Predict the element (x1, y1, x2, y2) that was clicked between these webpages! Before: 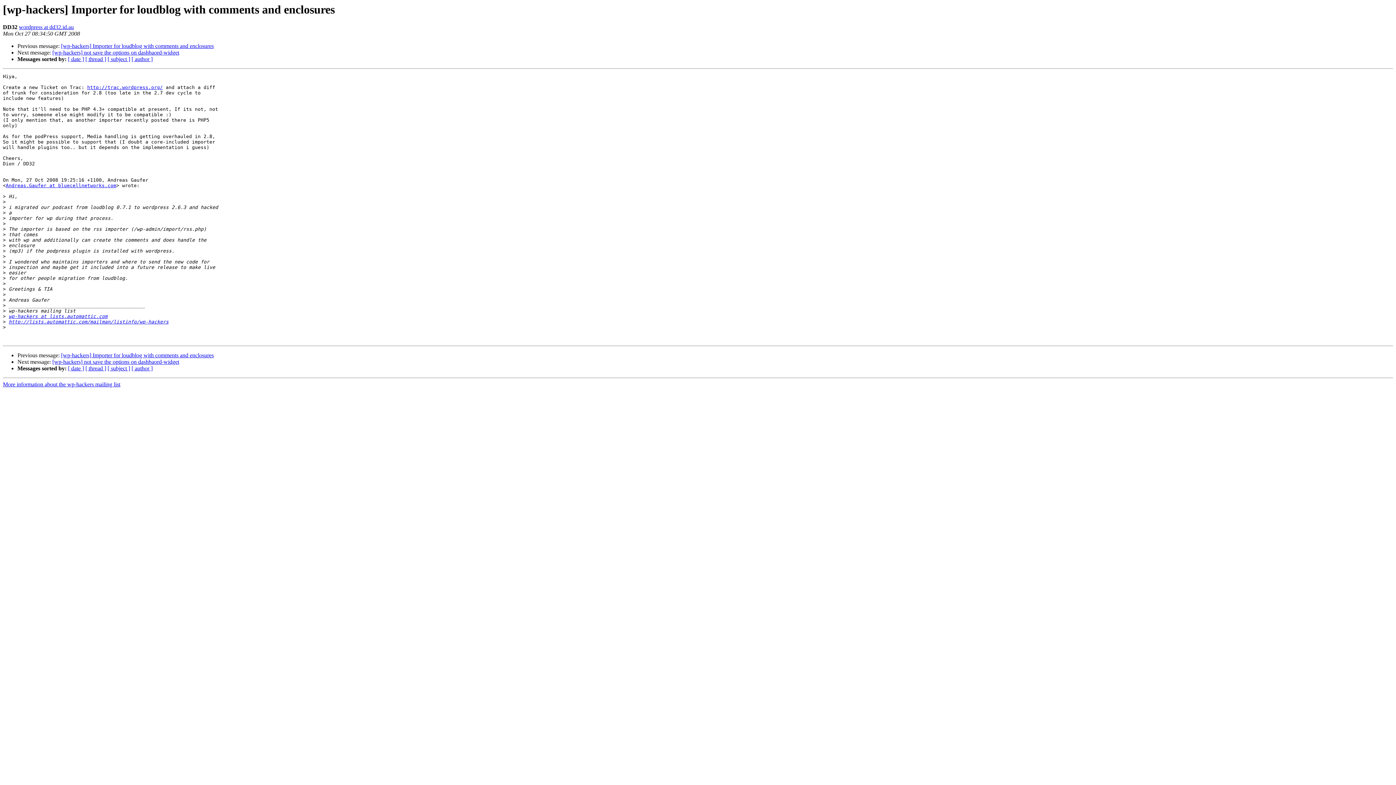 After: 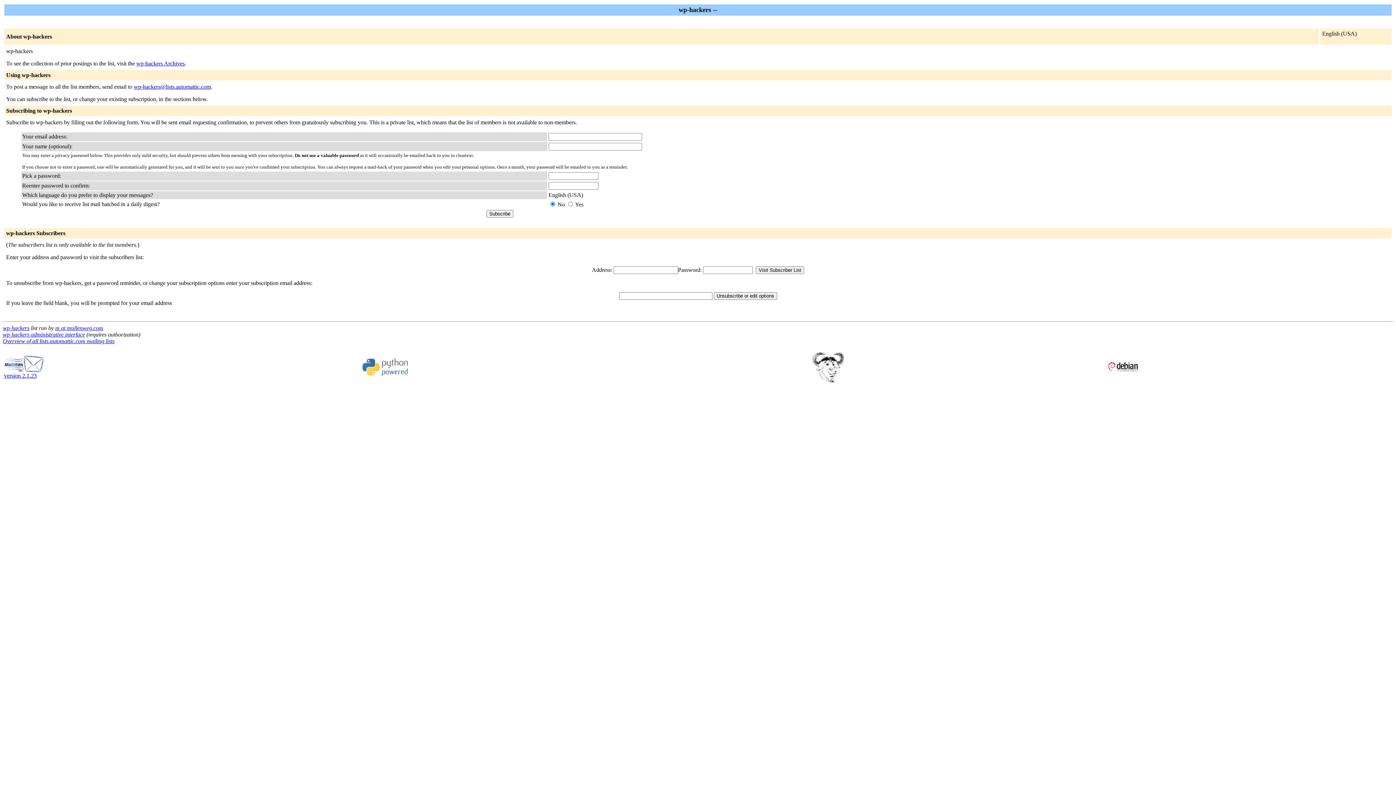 Action: bbox: (8, 313, 107, 319) label: wp-hackers at lists.automattic.com